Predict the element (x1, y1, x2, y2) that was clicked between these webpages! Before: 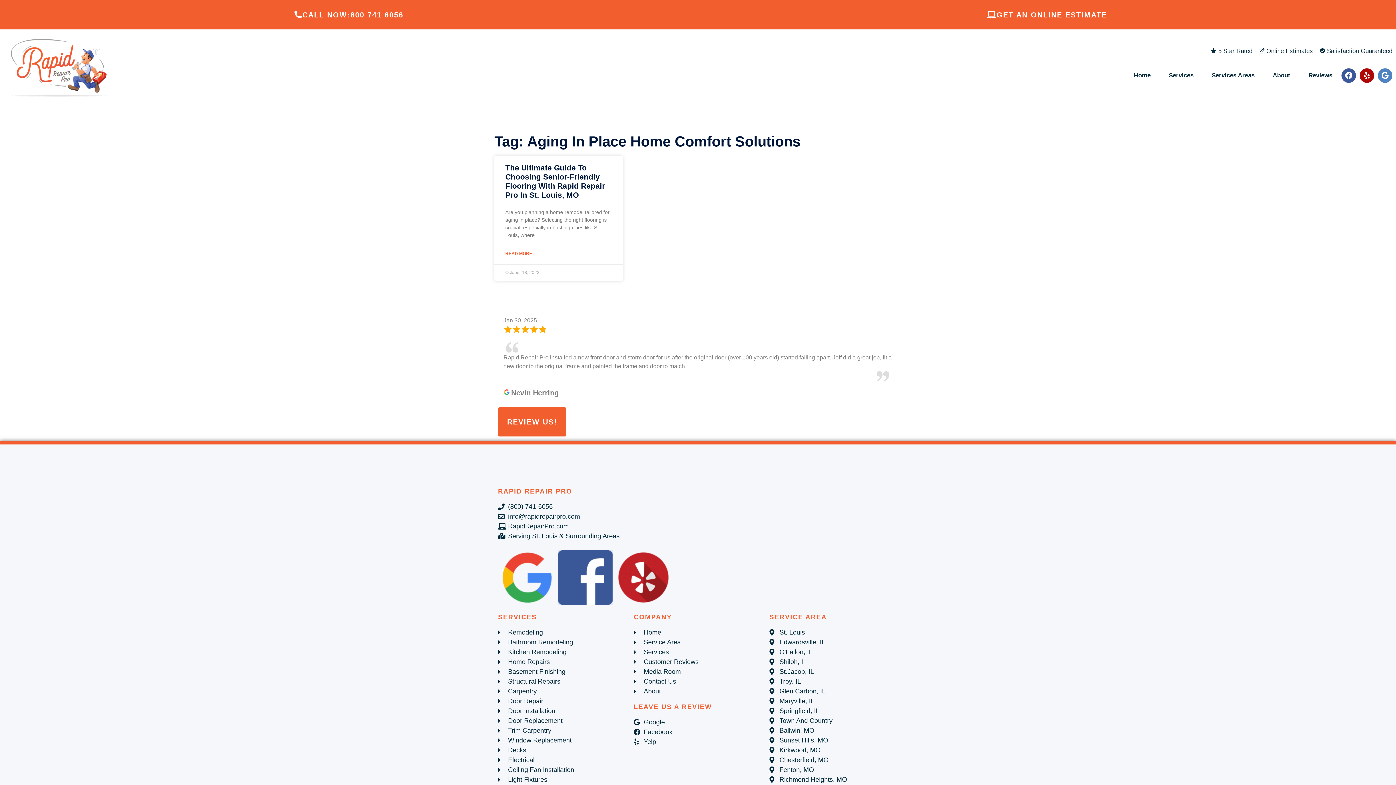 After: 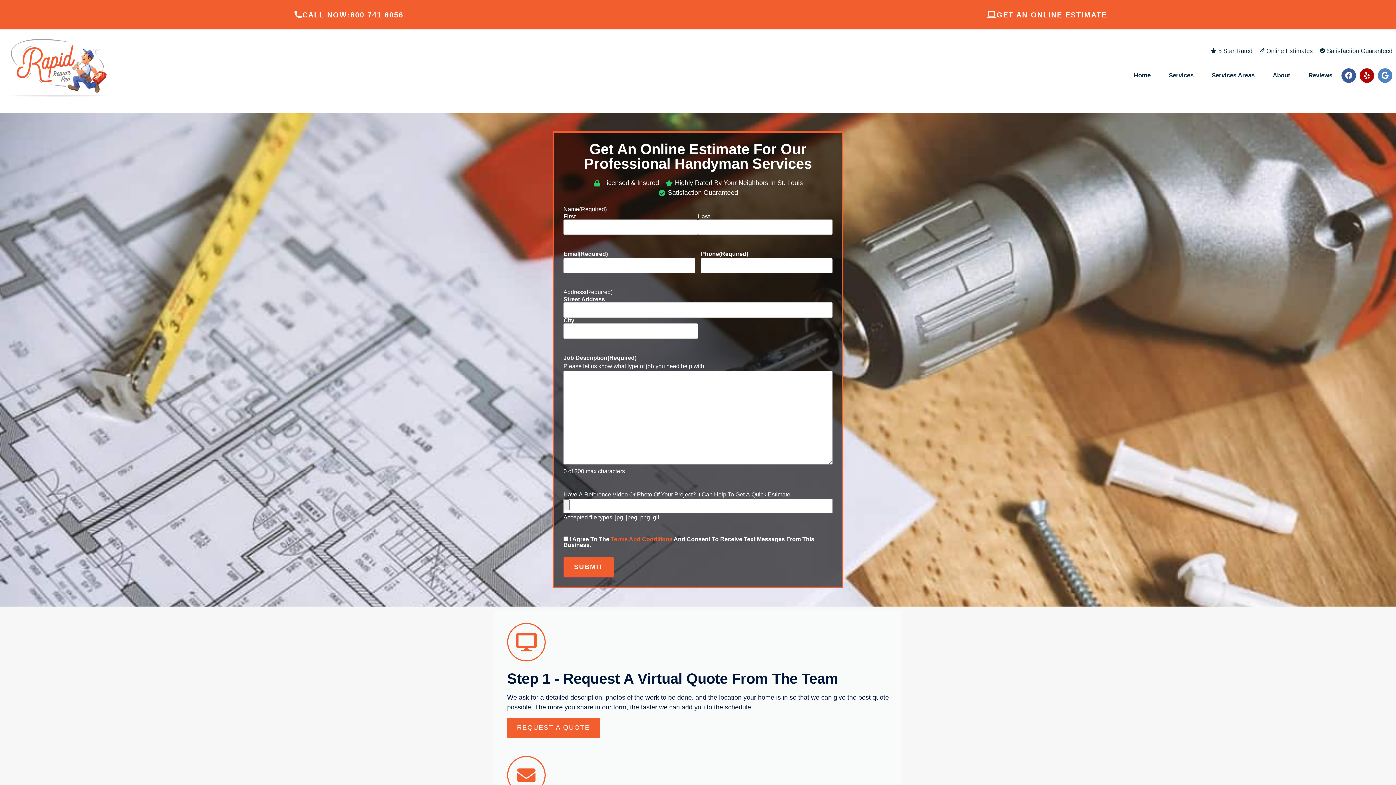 Action: bbox: (633, 677, 762, 686) label: Contact Us